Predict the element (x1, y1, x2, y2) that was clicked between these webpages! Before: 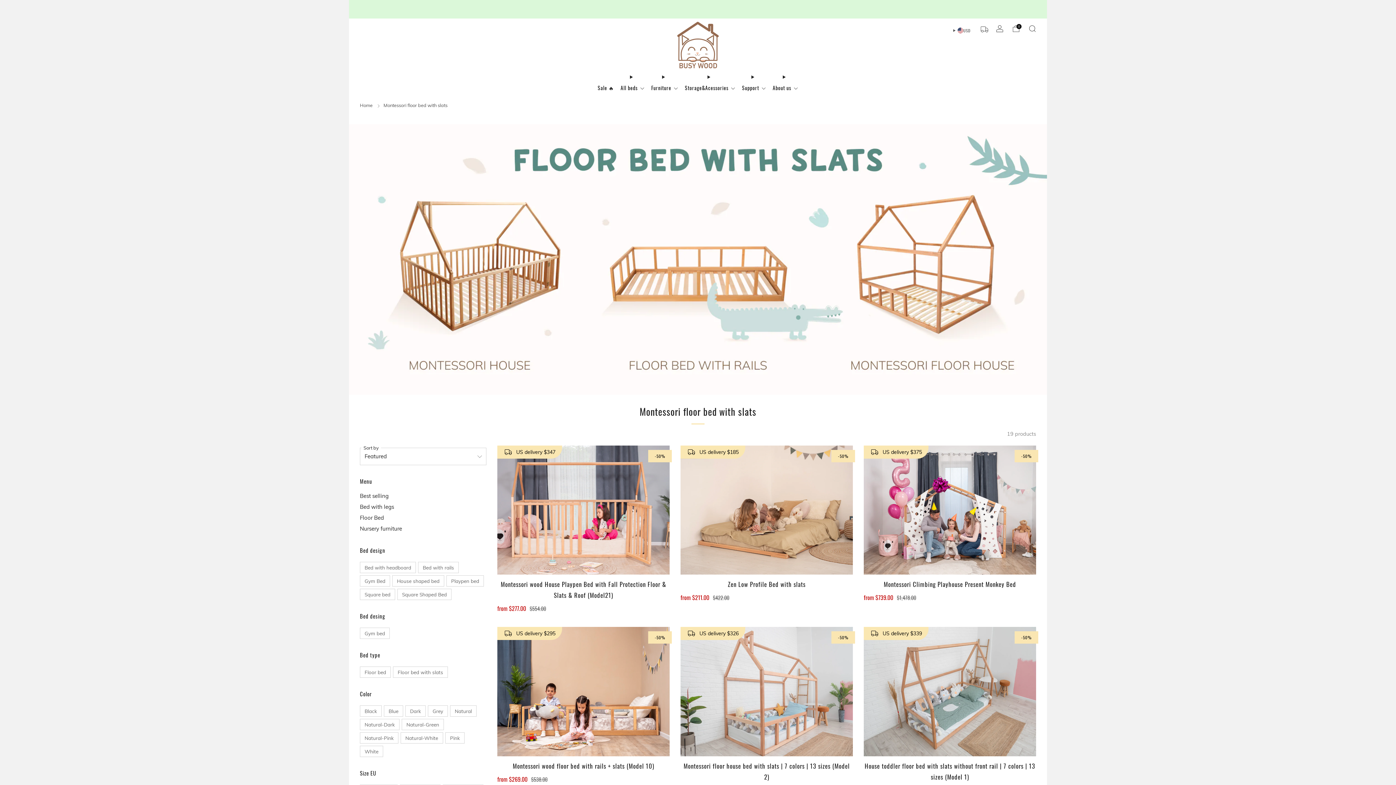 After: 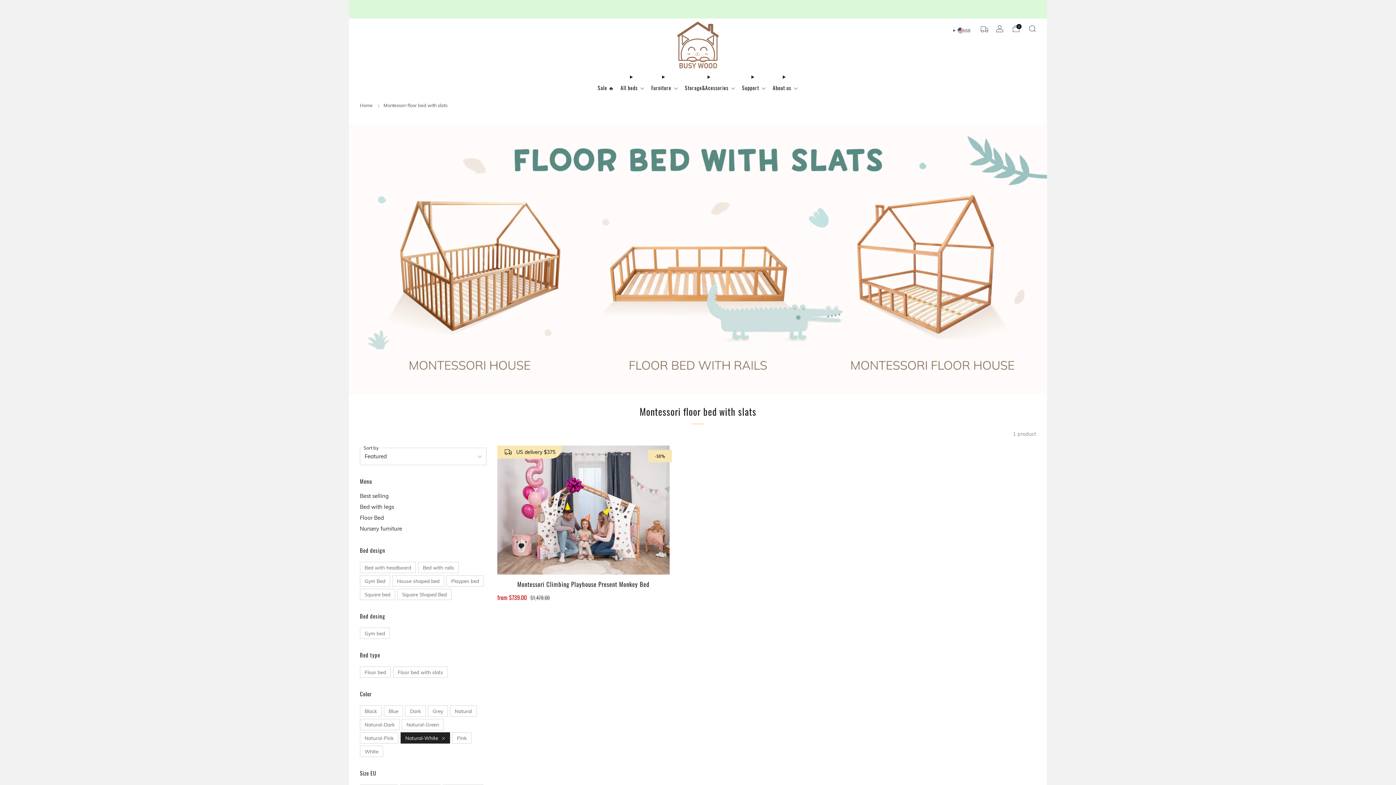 Action: bbox: (400, 732, 443, 743) label: Natural-White